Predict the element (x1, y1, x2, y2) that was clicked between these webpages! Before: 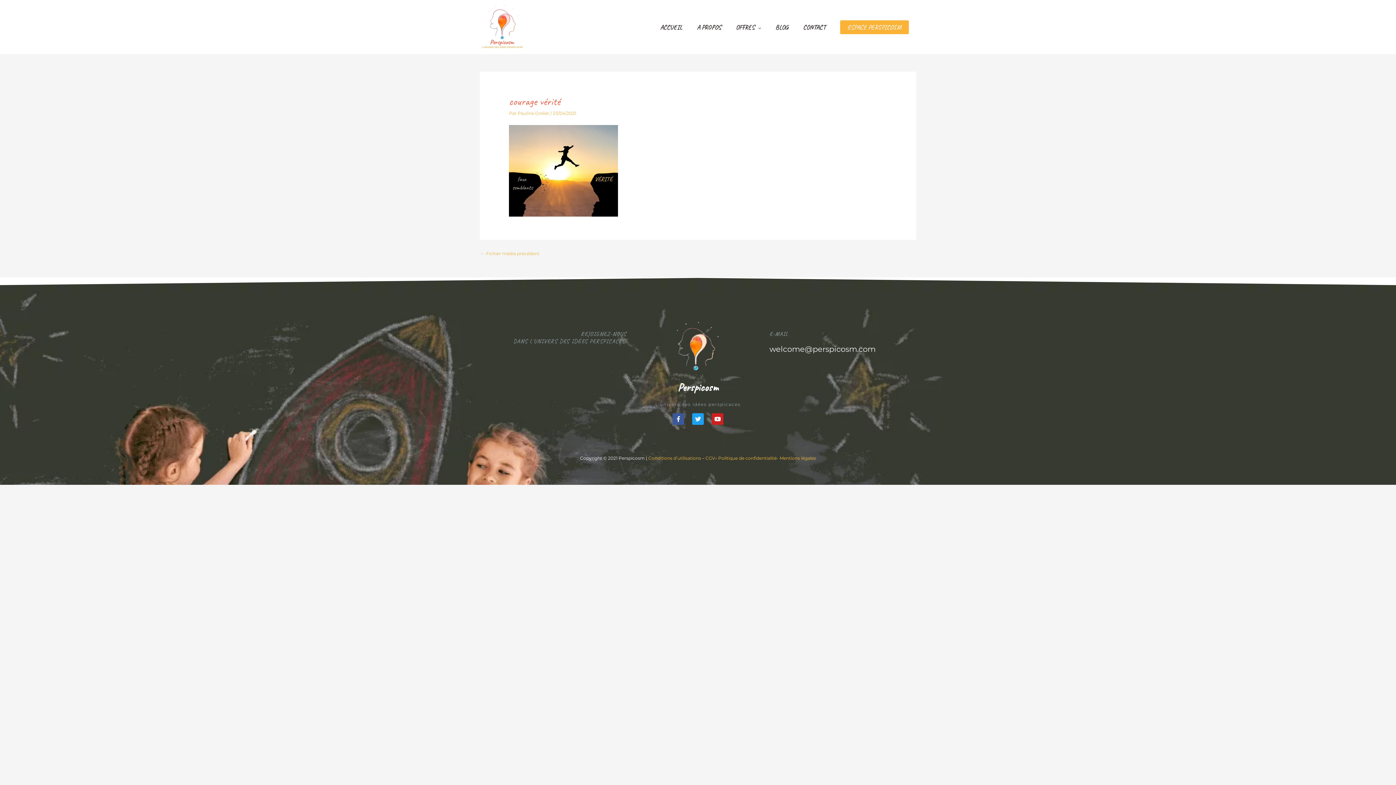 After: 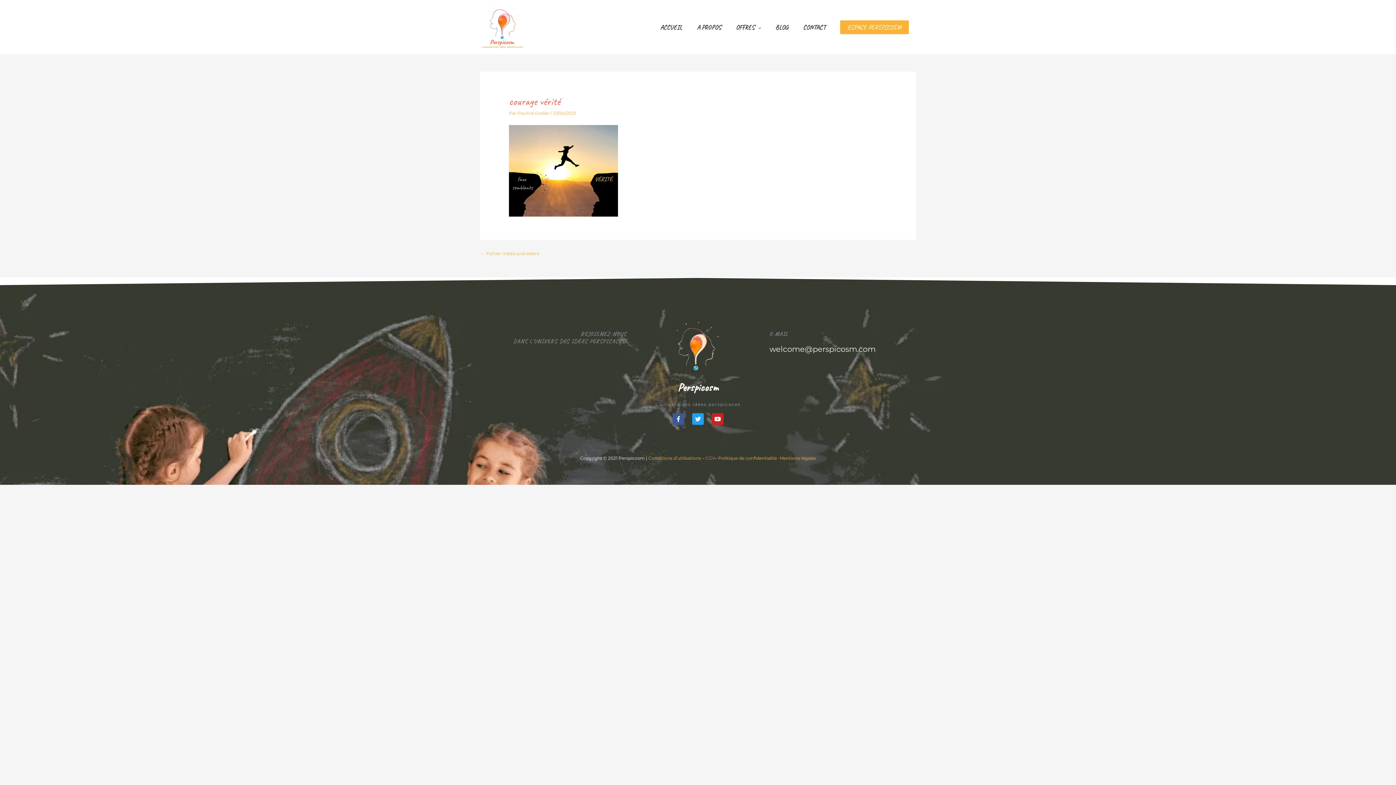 Action: label: CGV bbox: (705, 455, 715, 461)